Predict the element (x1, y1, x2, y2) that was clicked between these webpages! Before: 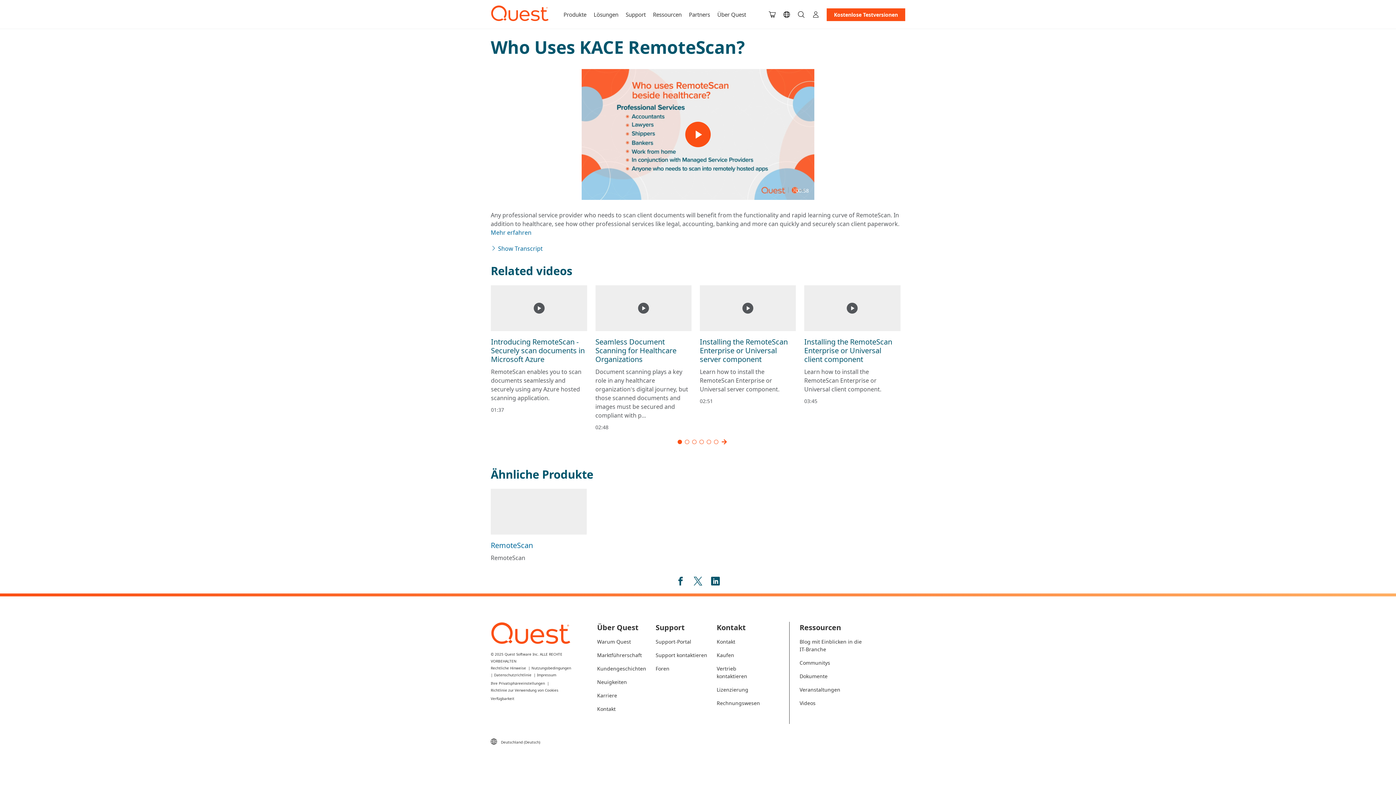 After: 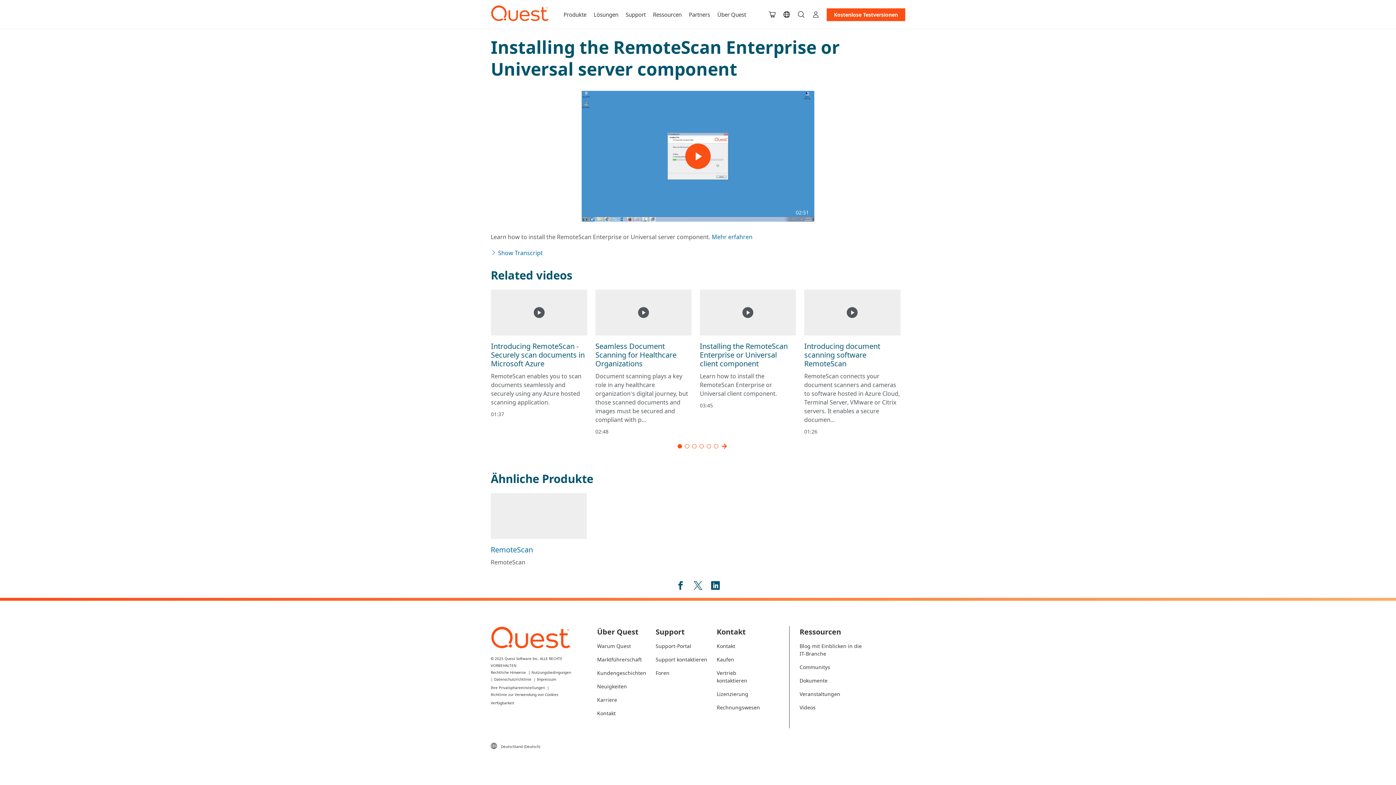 Action: label: Installing the RemoteScan Enterprise or Universal server component

Learn how to install the RemoteScan Enterprise or Universal server component.

02:51 bbox: (700, 285, 796, 405)